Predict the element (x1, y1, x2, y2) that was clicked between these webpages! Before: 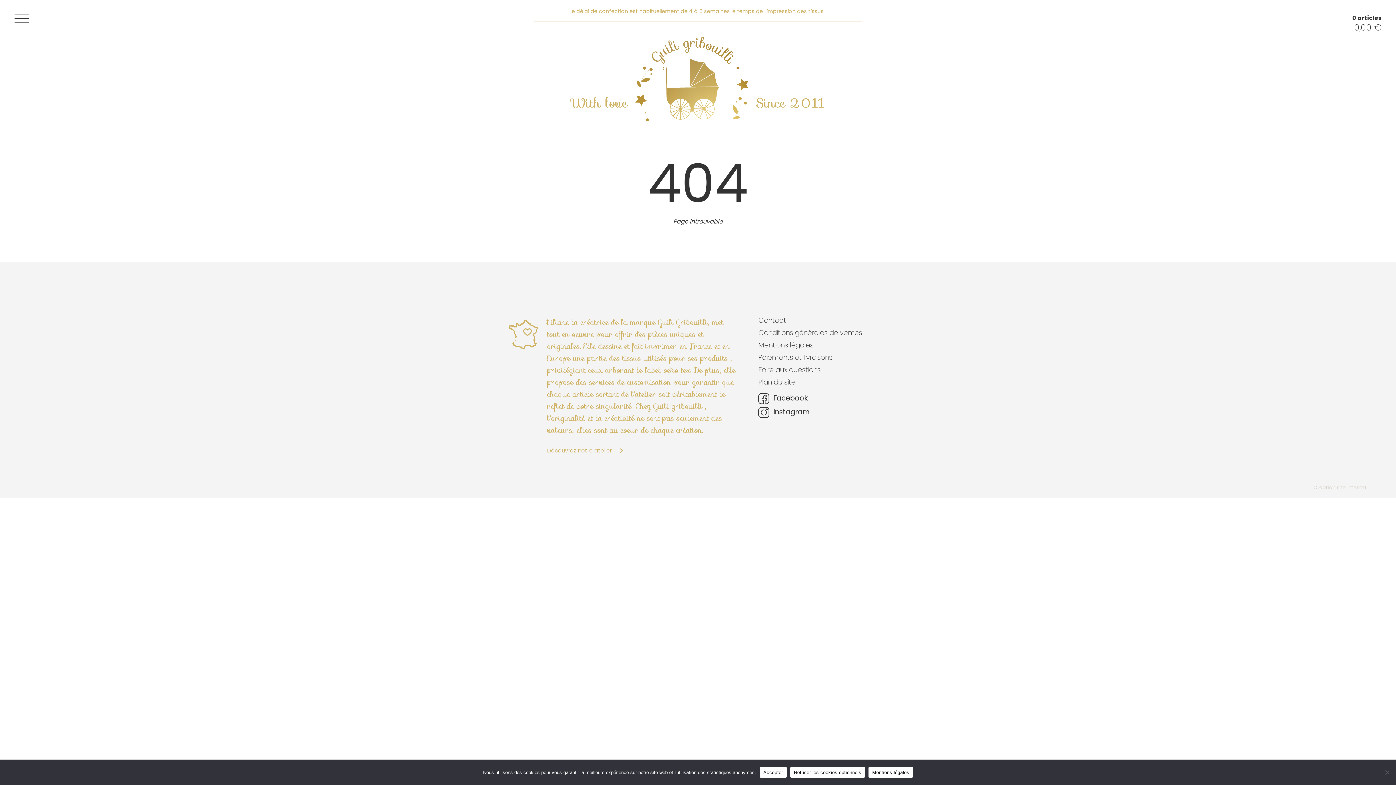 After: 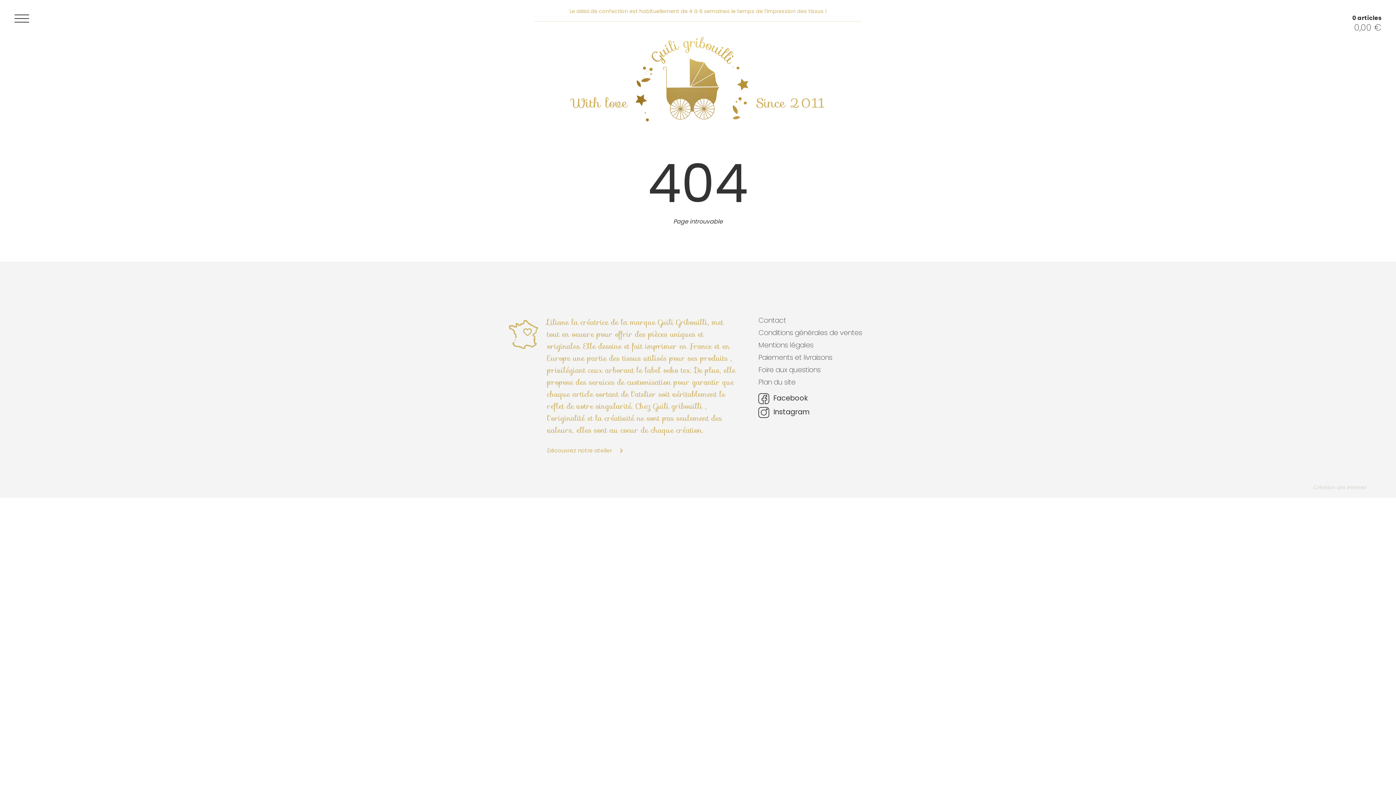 Action: label: Refuser les cookies optionnels bbox: (790, 767, 865, 778)